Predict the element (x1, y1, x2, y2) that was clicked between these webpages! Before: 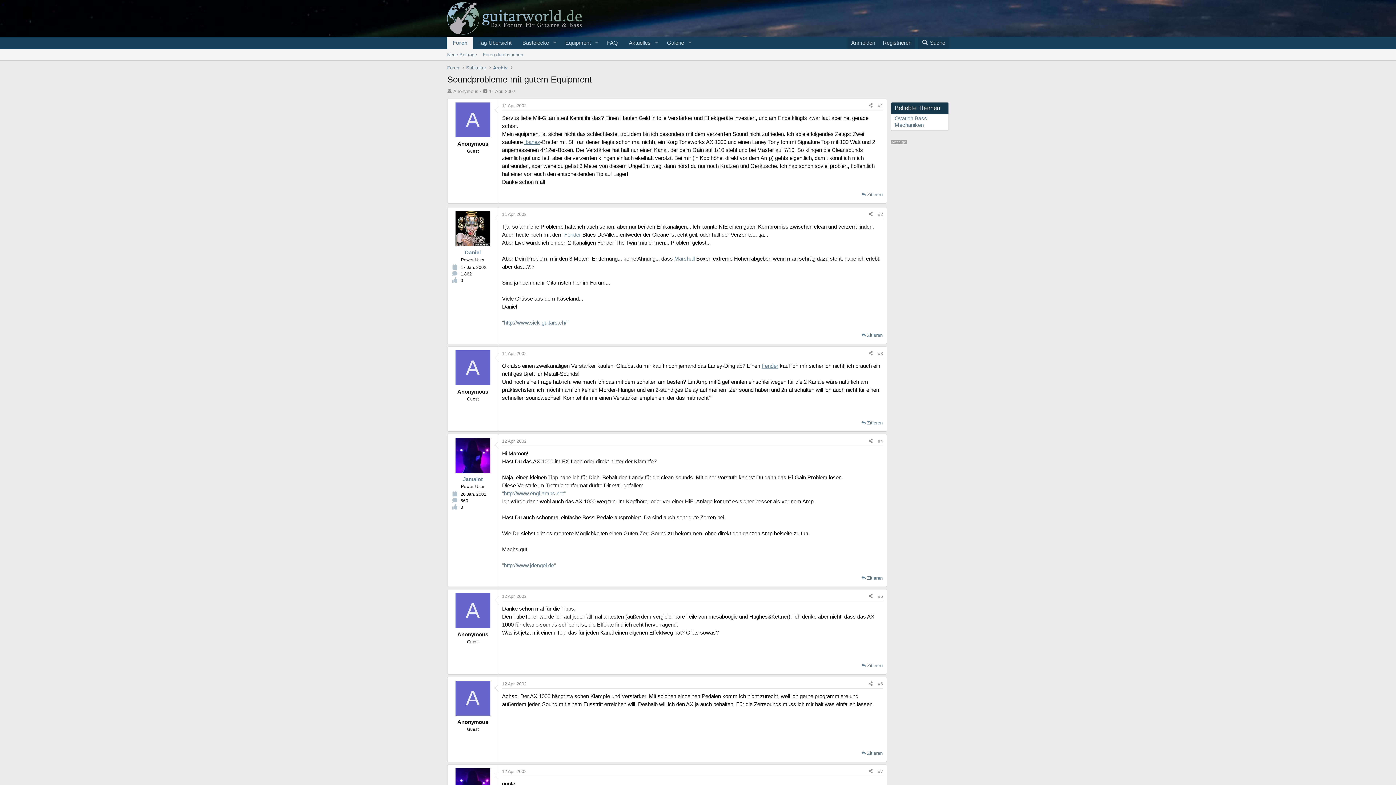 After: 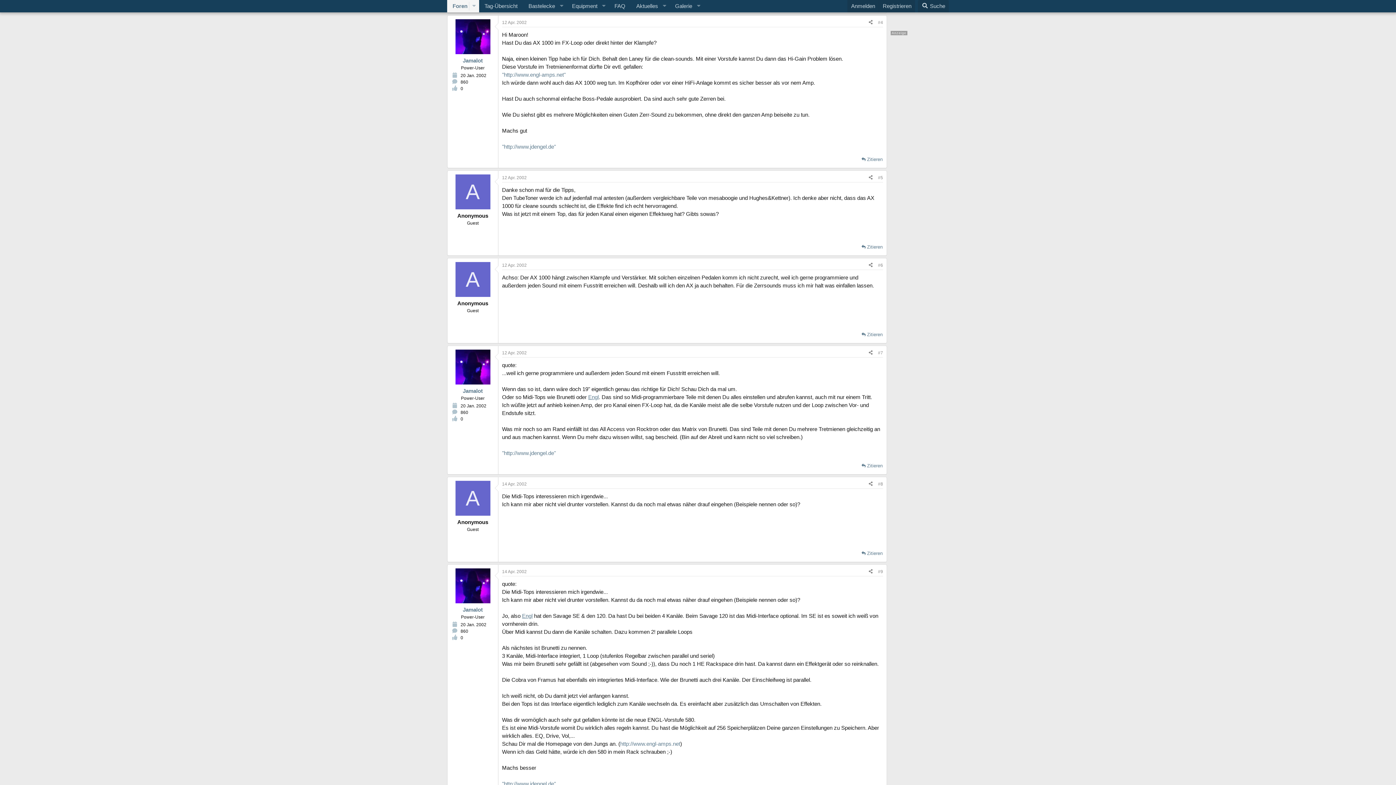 Action: bbox: (878, 457, 883, 462) label: #4